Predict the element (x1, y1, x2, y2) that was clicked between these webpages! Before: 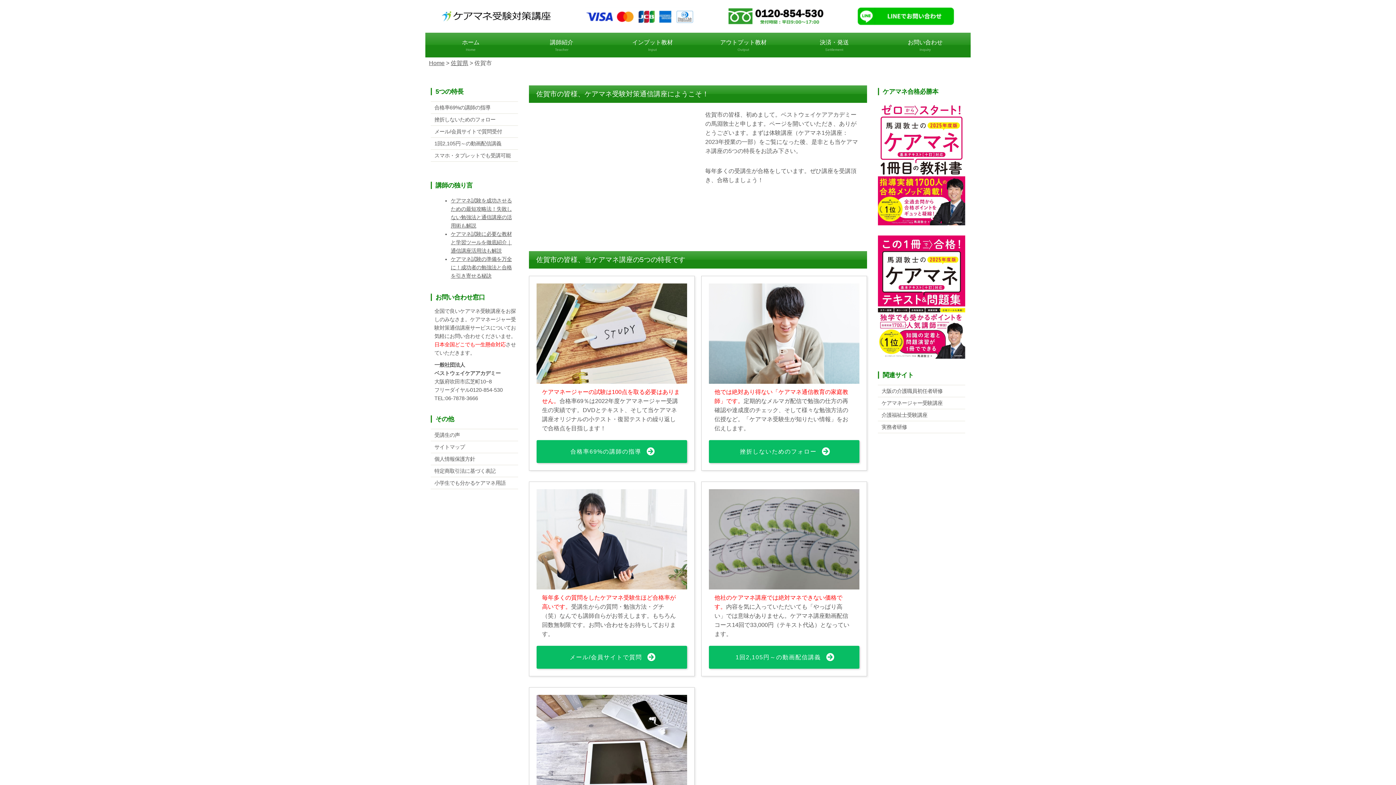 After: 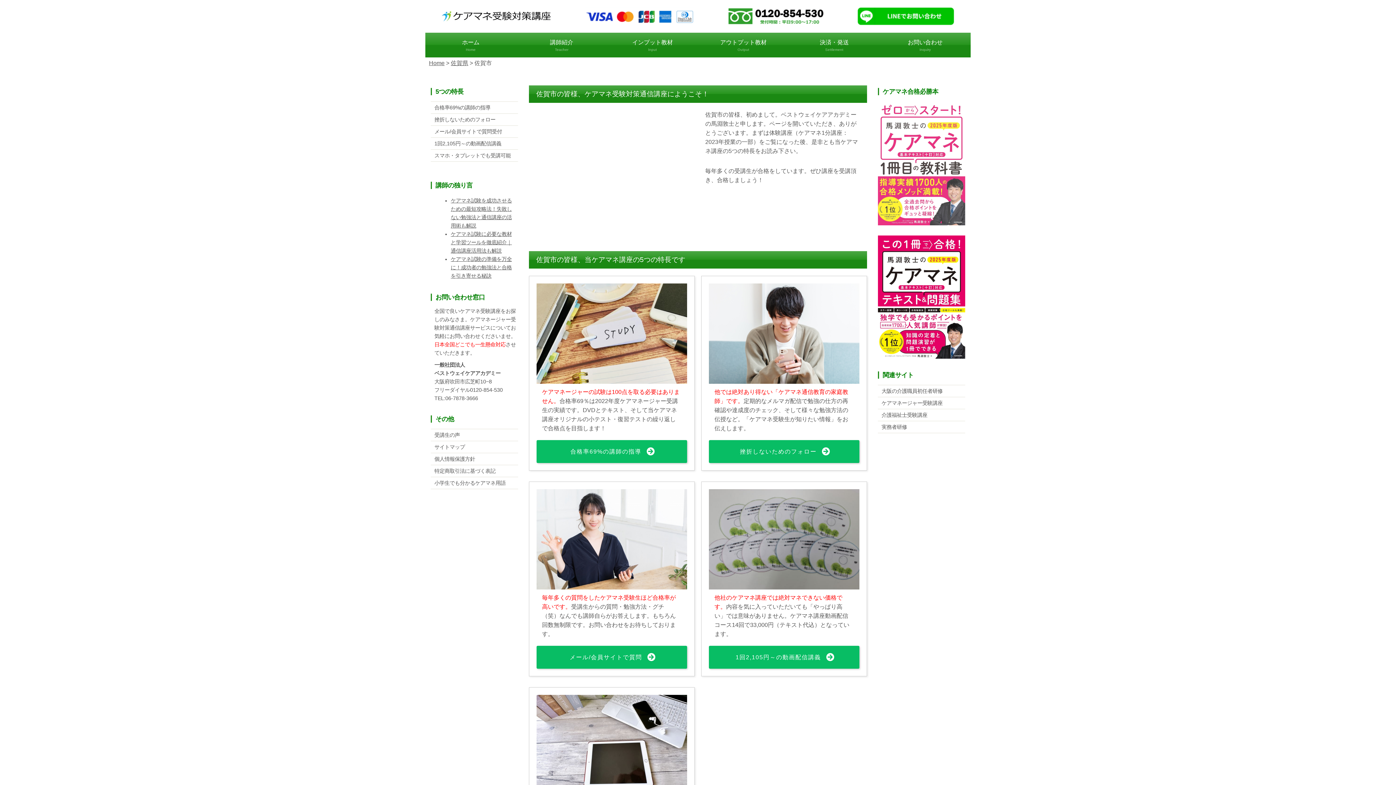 Action: bbox: (878, 160, 965, 165)